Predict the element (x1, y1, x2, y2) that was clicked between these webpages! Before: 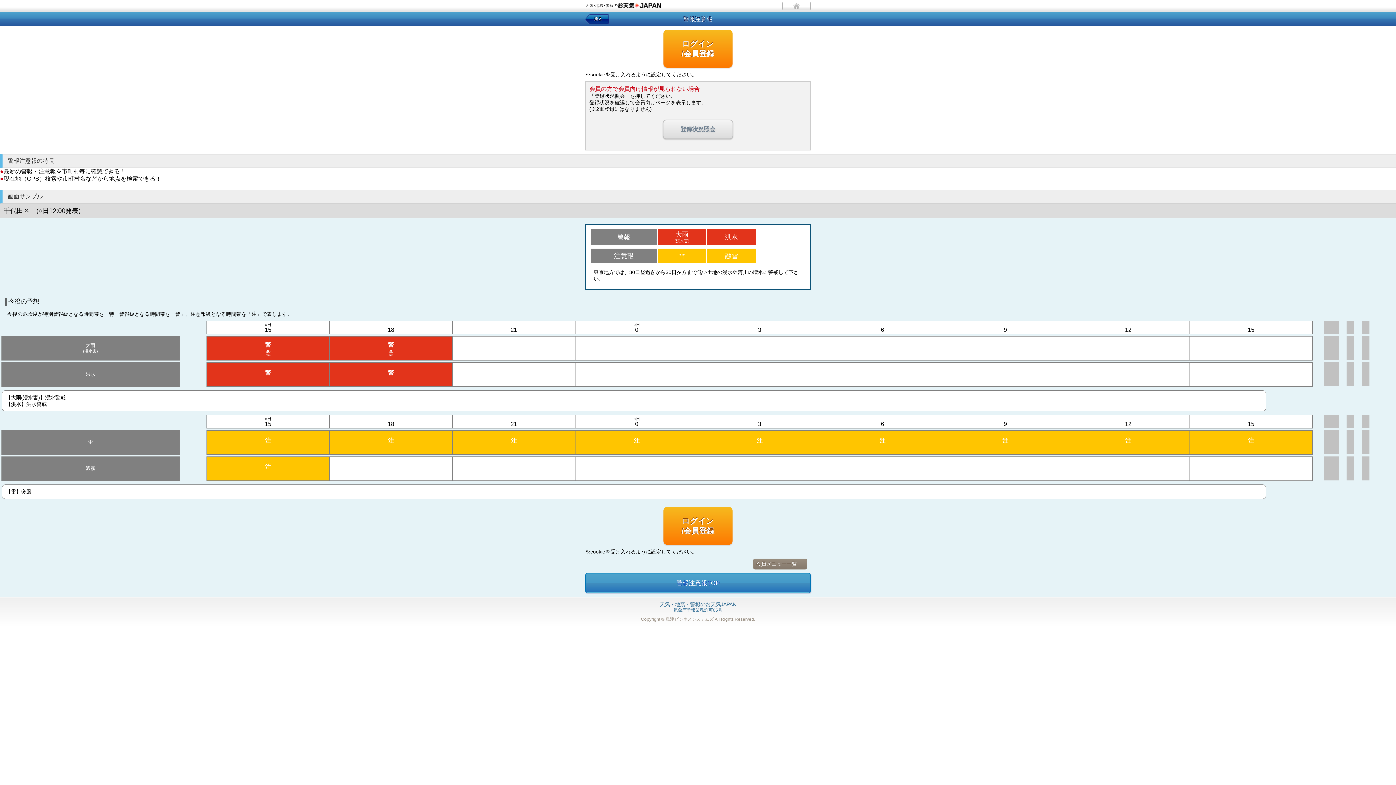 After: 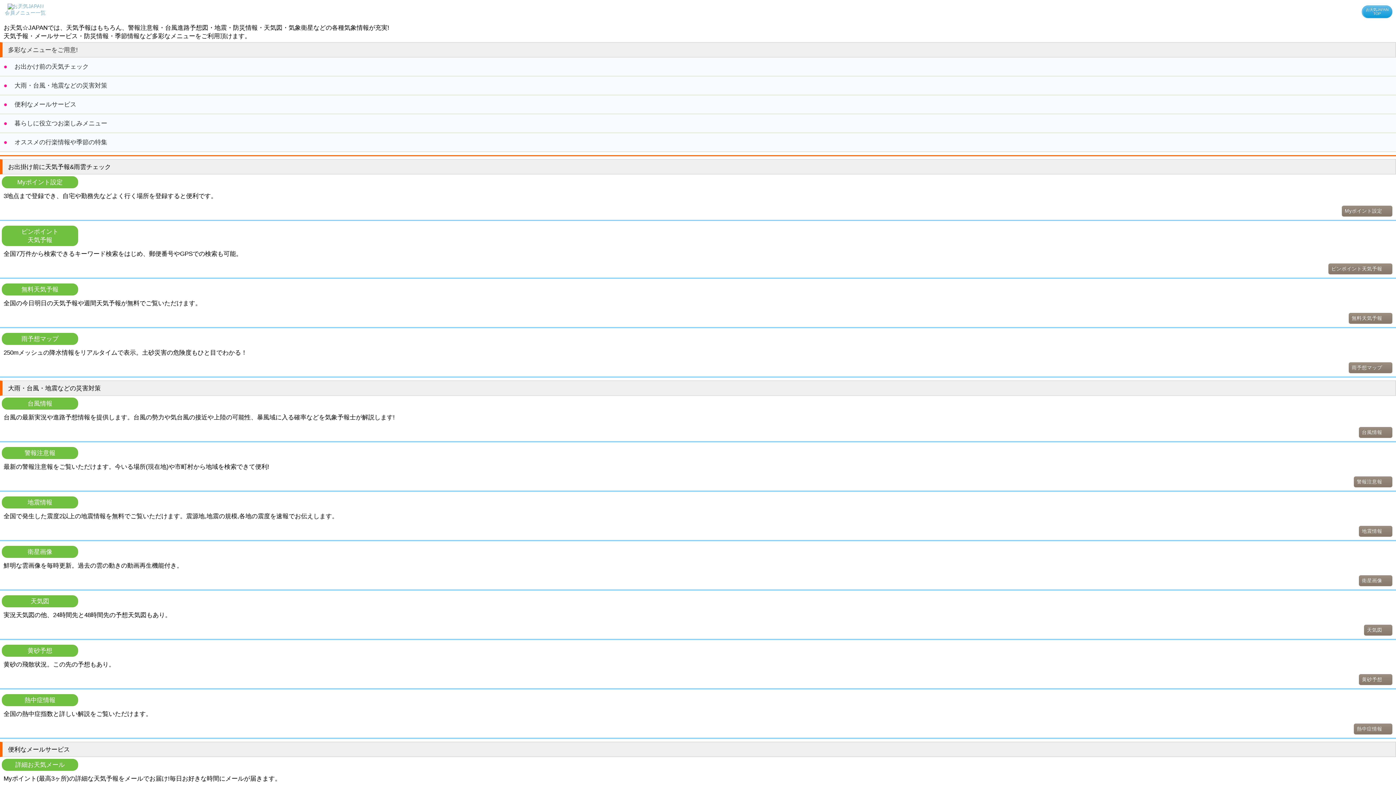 Action: bbox: (753, 559, 807, 569) label: 会員メニュー一覧